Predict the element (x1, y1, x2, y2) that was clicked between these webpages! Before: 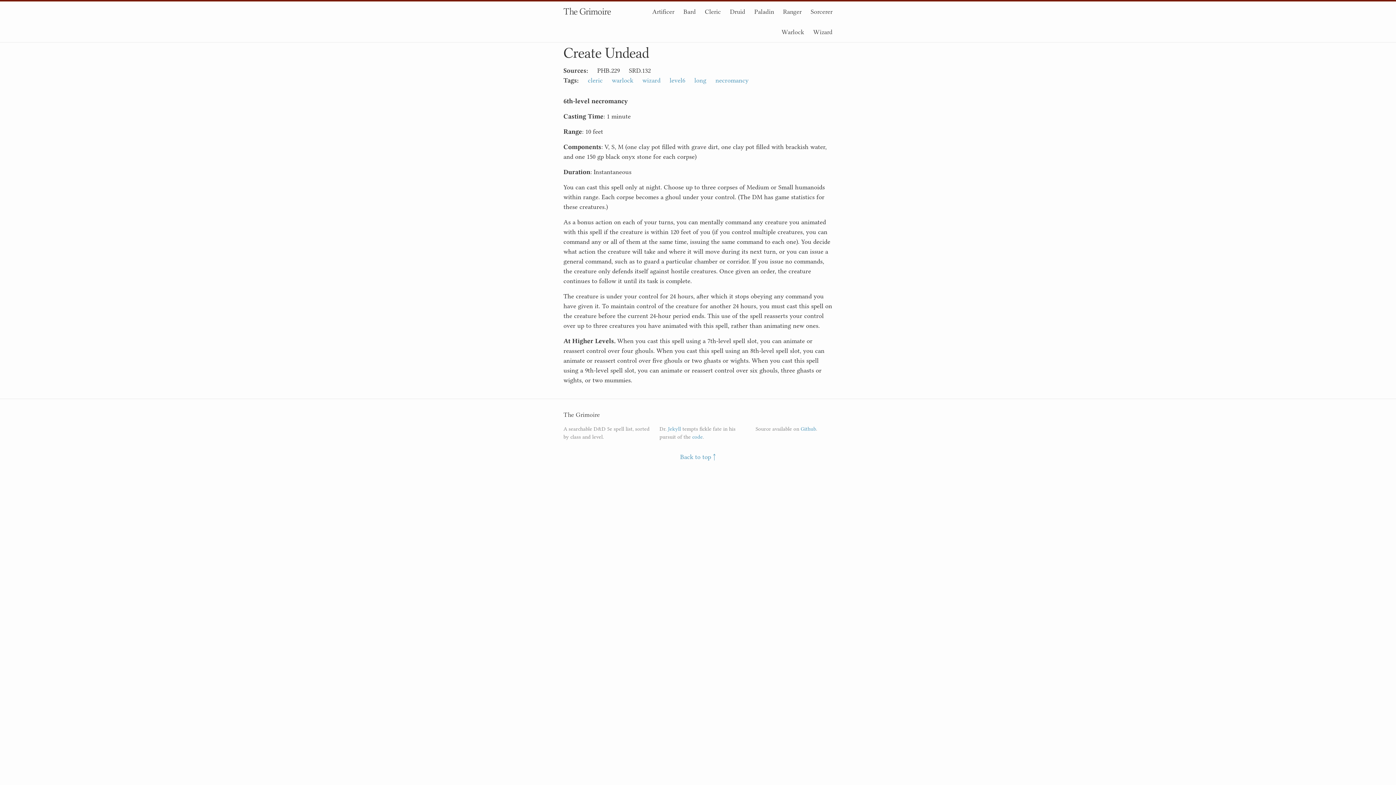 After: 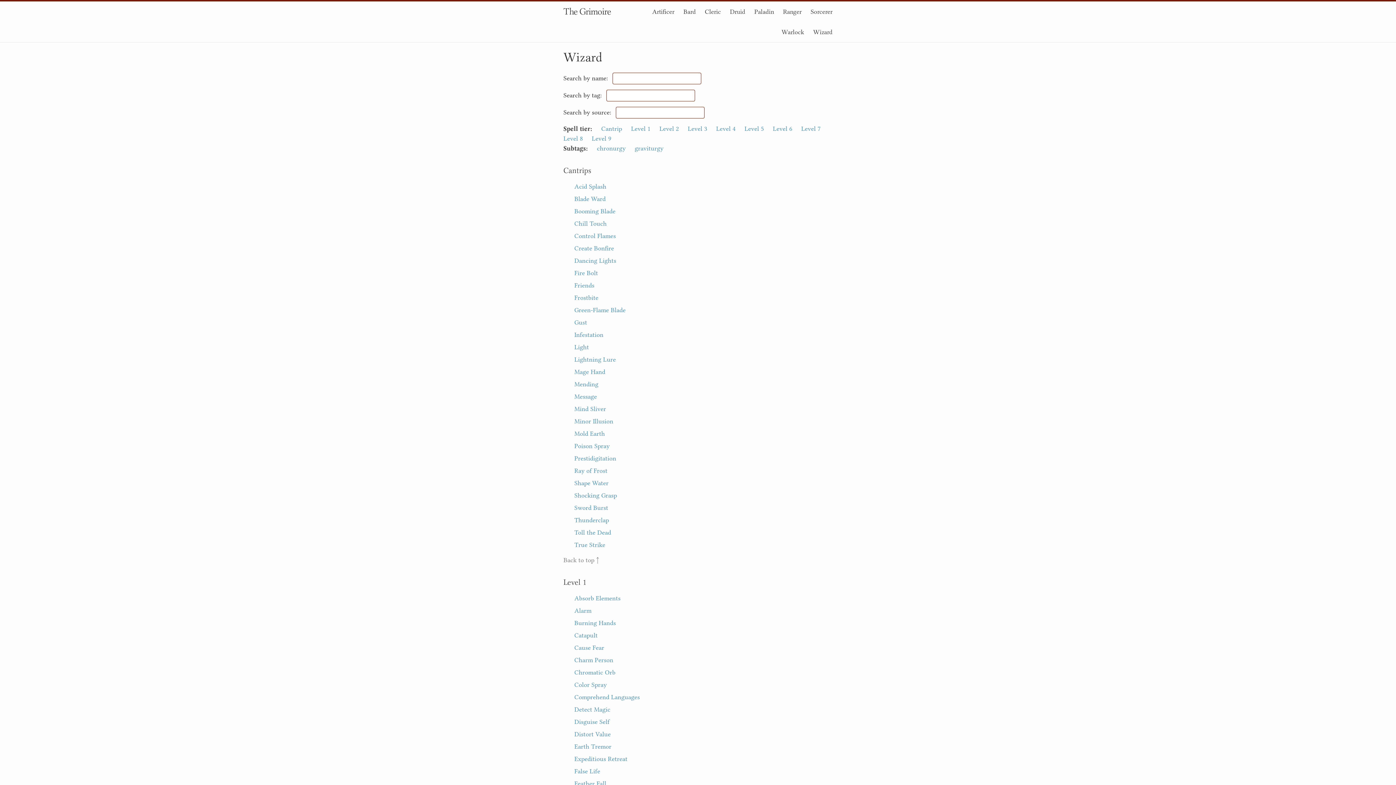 Action: bbox: (642, 76, 660, 84) label: wizard